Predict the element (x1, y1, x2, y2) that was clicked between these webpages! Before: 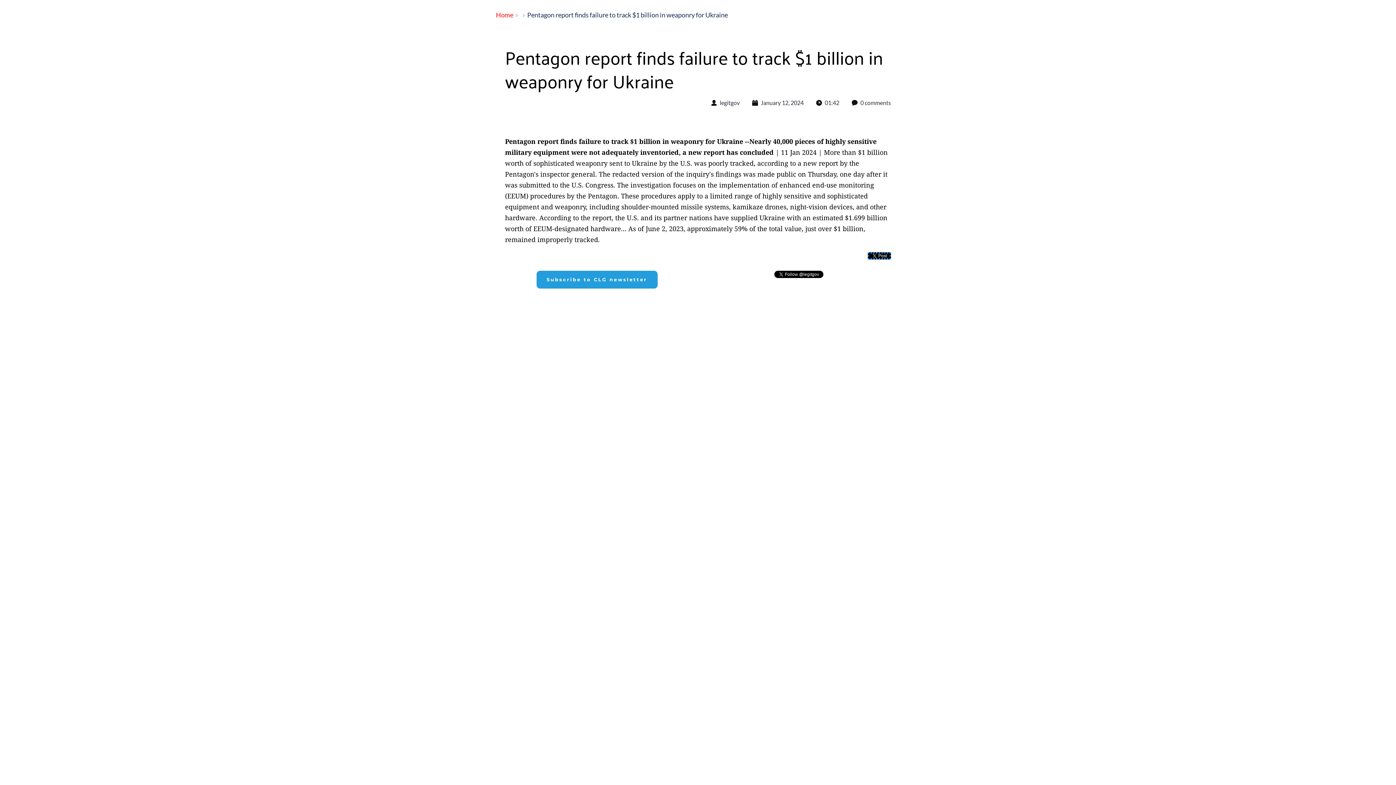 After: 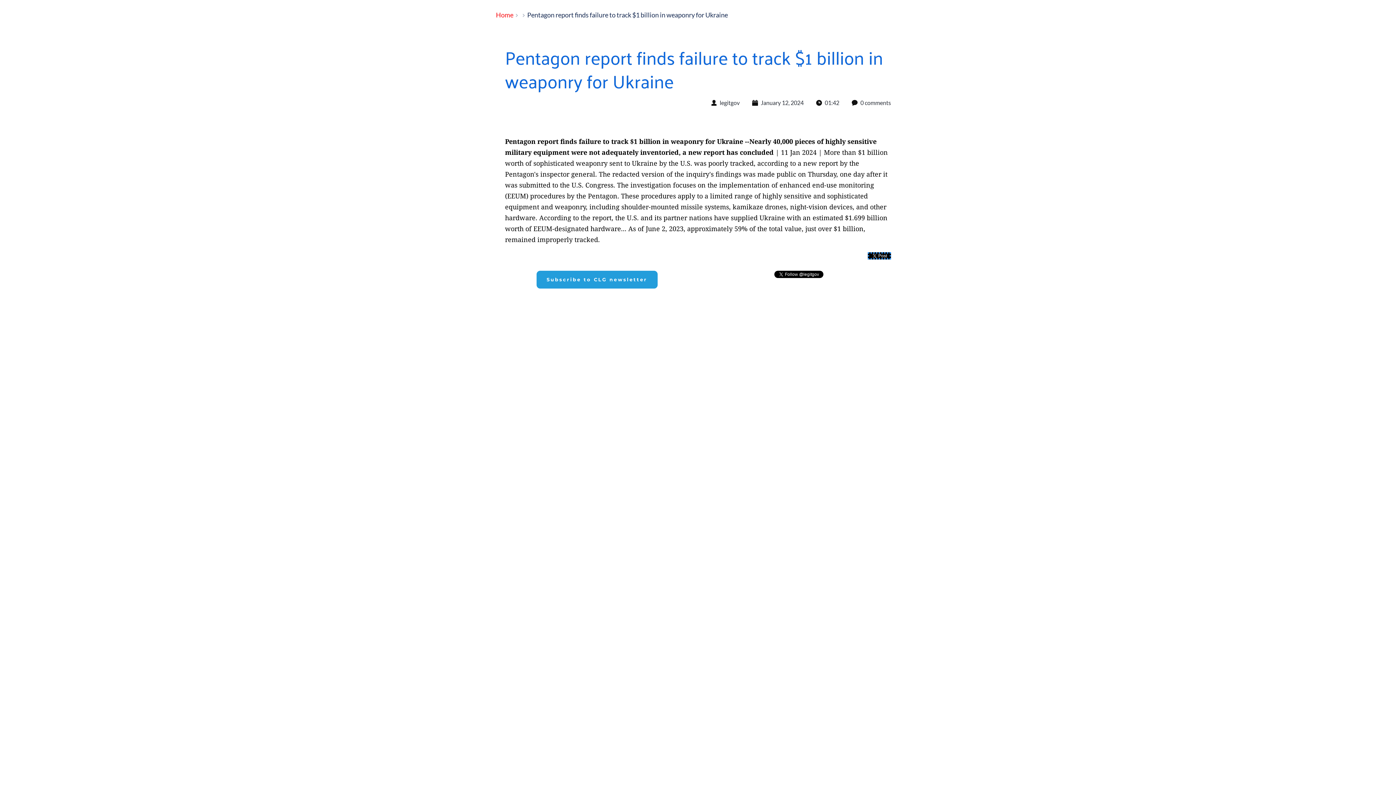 Action: bbox: (505, 40, 883, 96) label: Pentagon report finds failure to track $1 billion in weaponry for Ukraine